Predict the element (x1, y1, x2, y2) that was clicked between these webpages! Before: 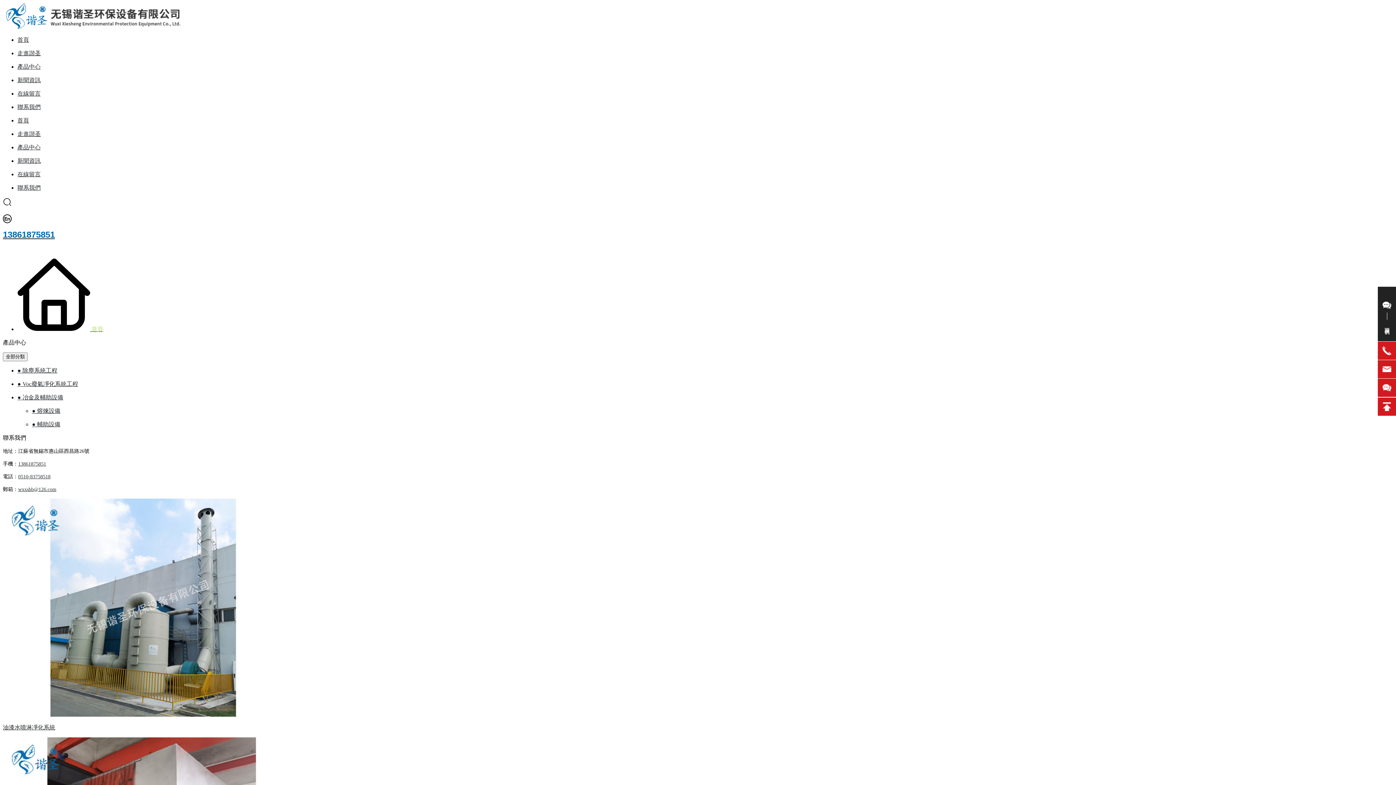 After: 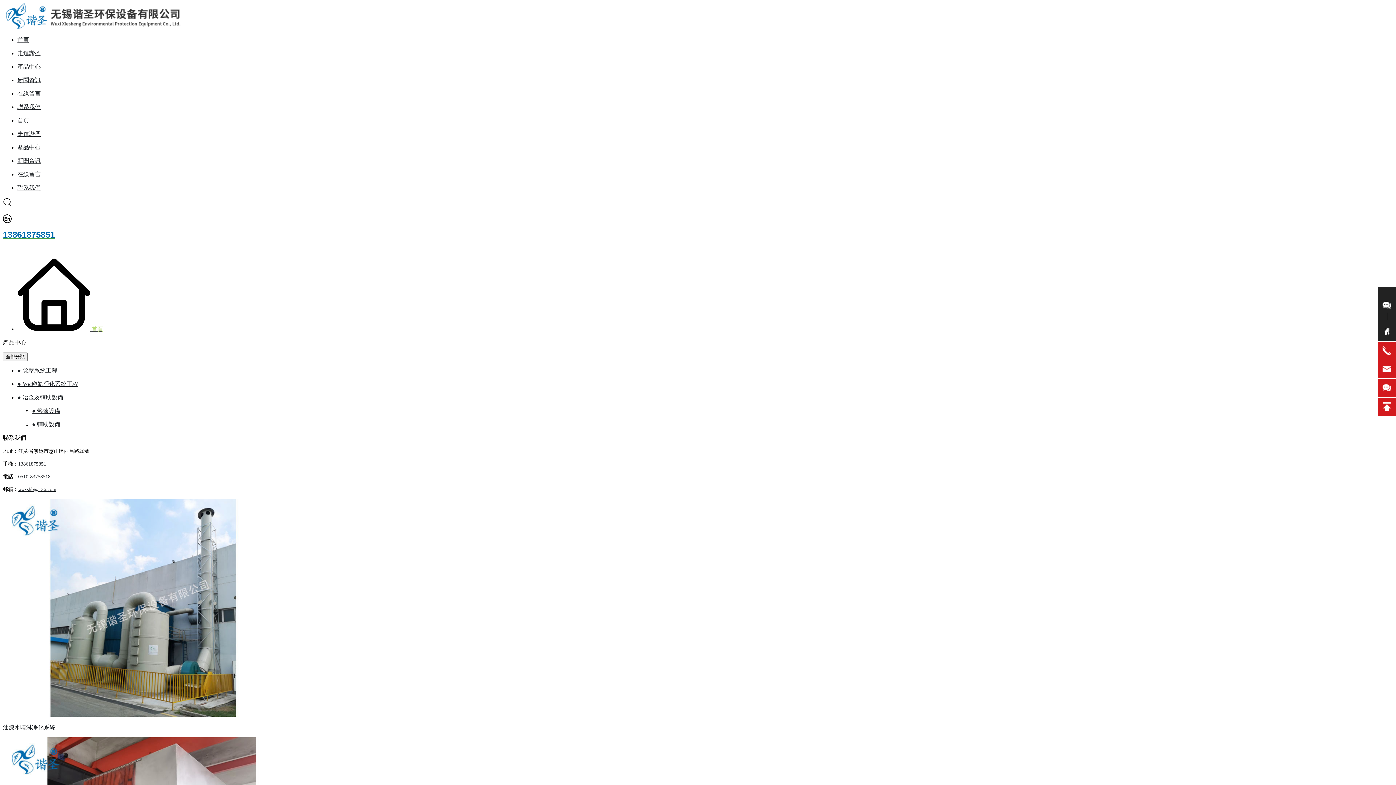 Action: label: 13861875851 bbox: (2, 229, 54, 239)